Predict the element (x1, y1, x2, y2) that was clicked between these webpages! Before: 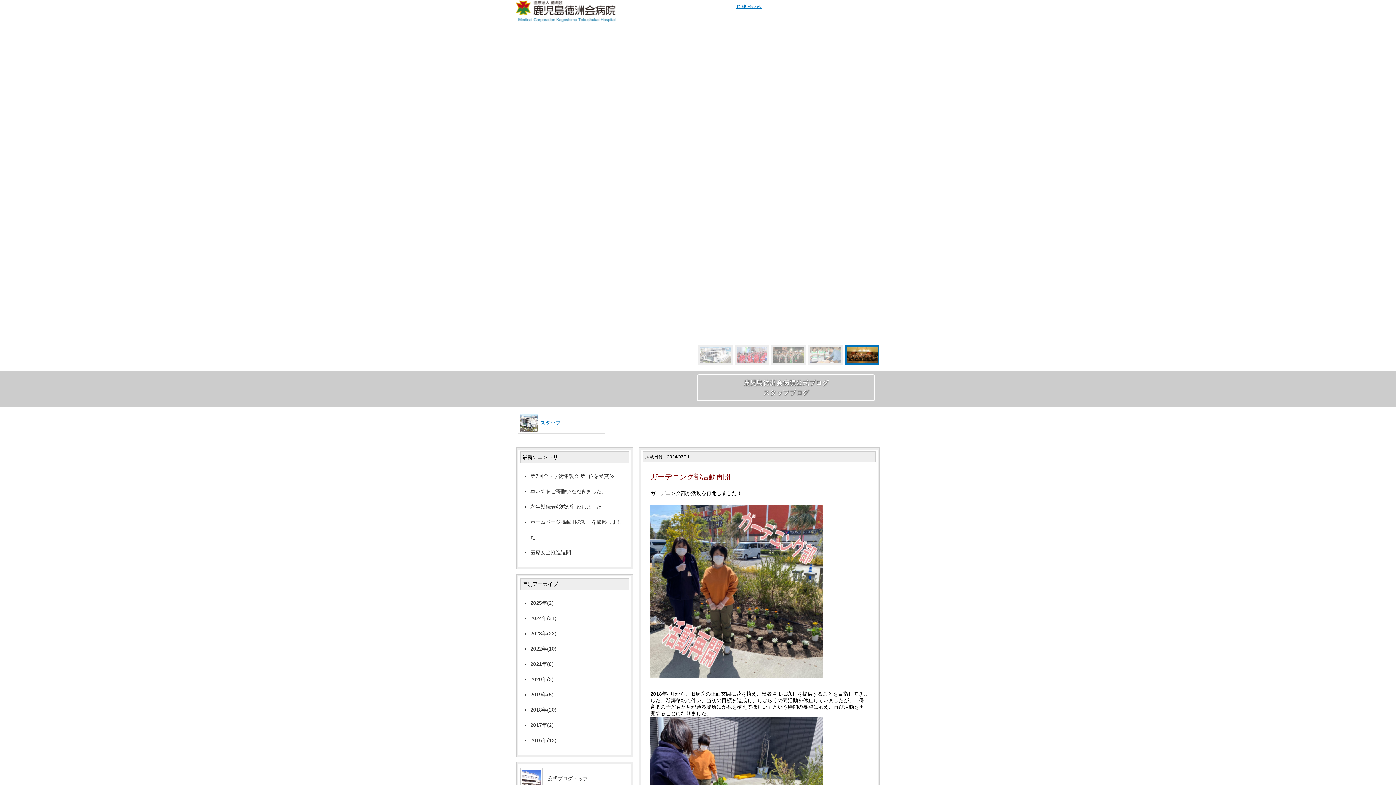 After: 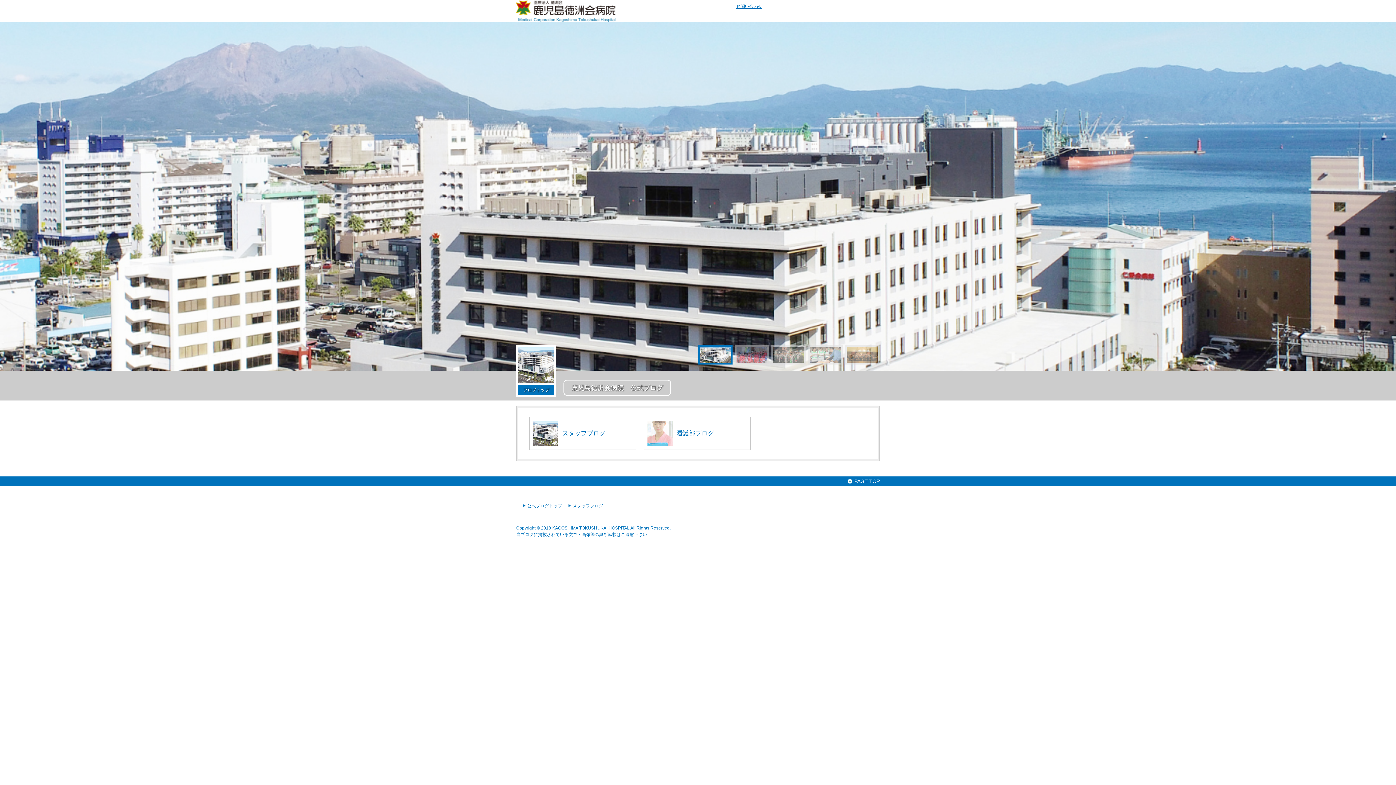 Action: label: 公式ブログトップ bbox: (544, 769, 629, 789)